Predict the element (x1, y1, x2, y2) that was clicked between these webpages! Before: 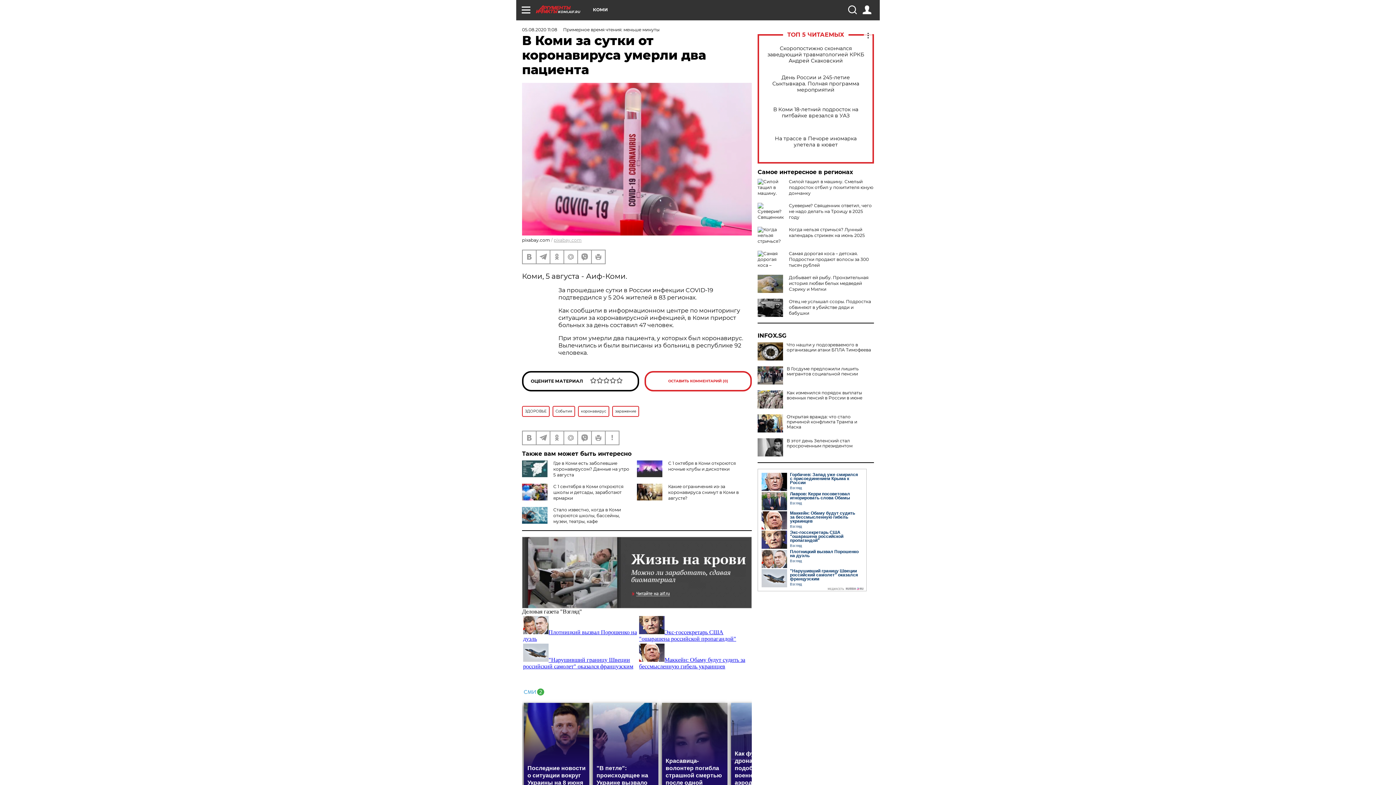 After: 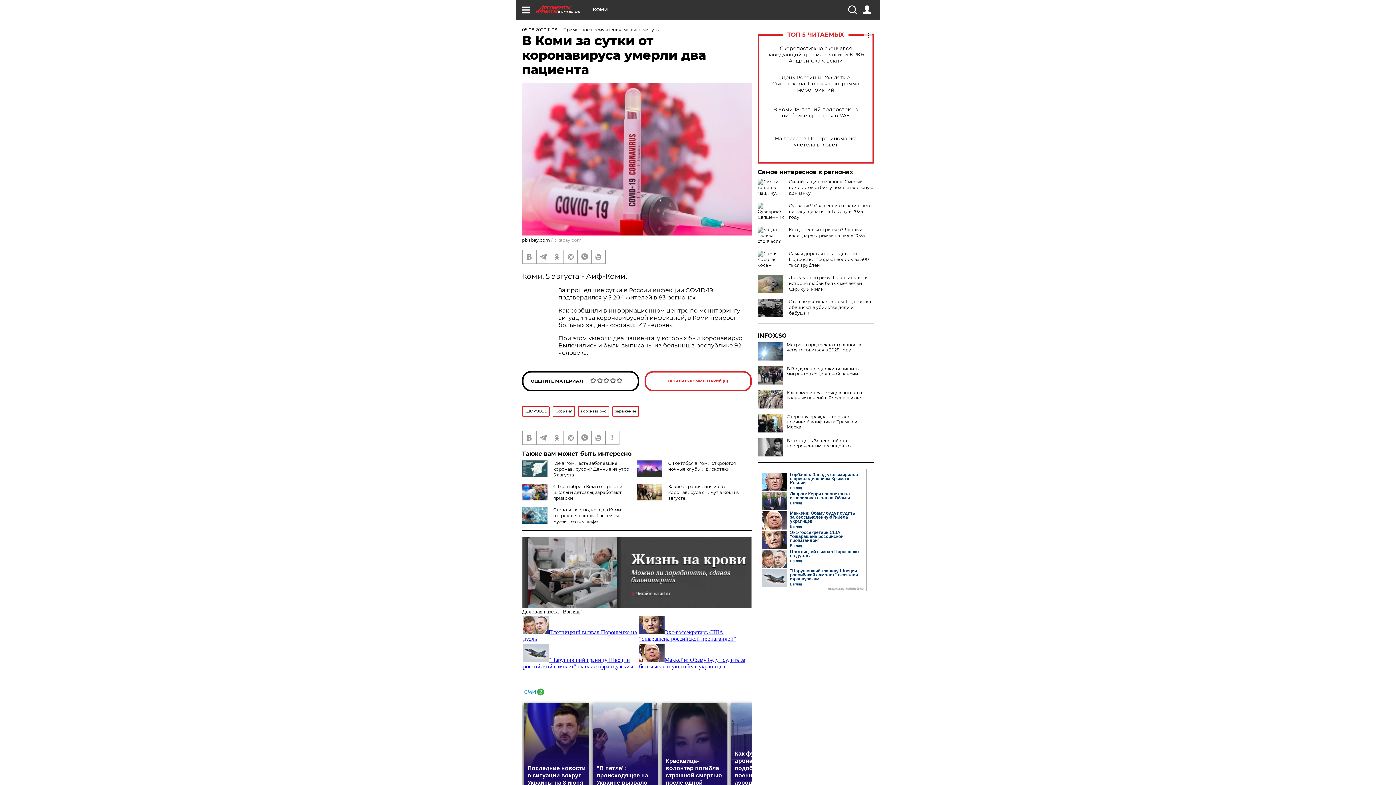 Action: bbox: (757, 342, 783, 360)